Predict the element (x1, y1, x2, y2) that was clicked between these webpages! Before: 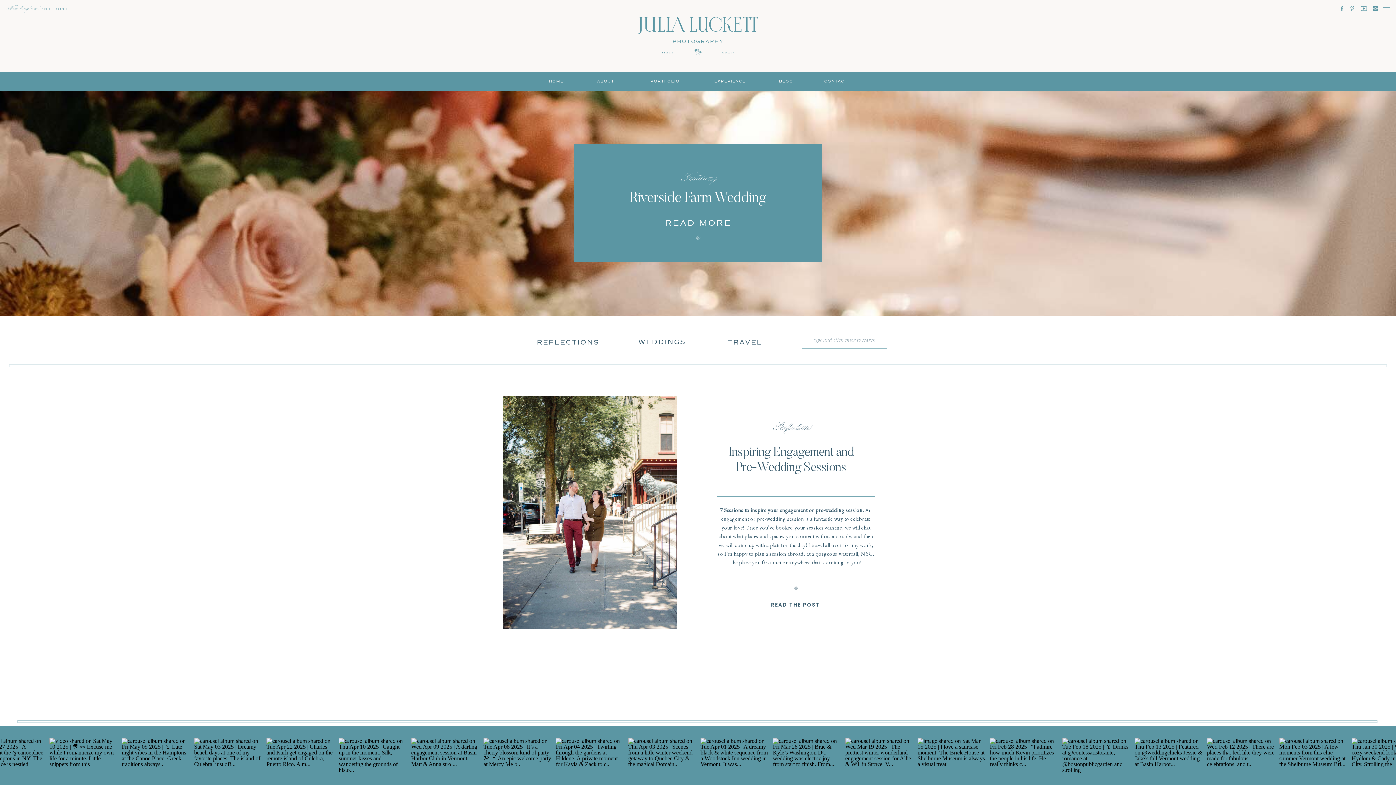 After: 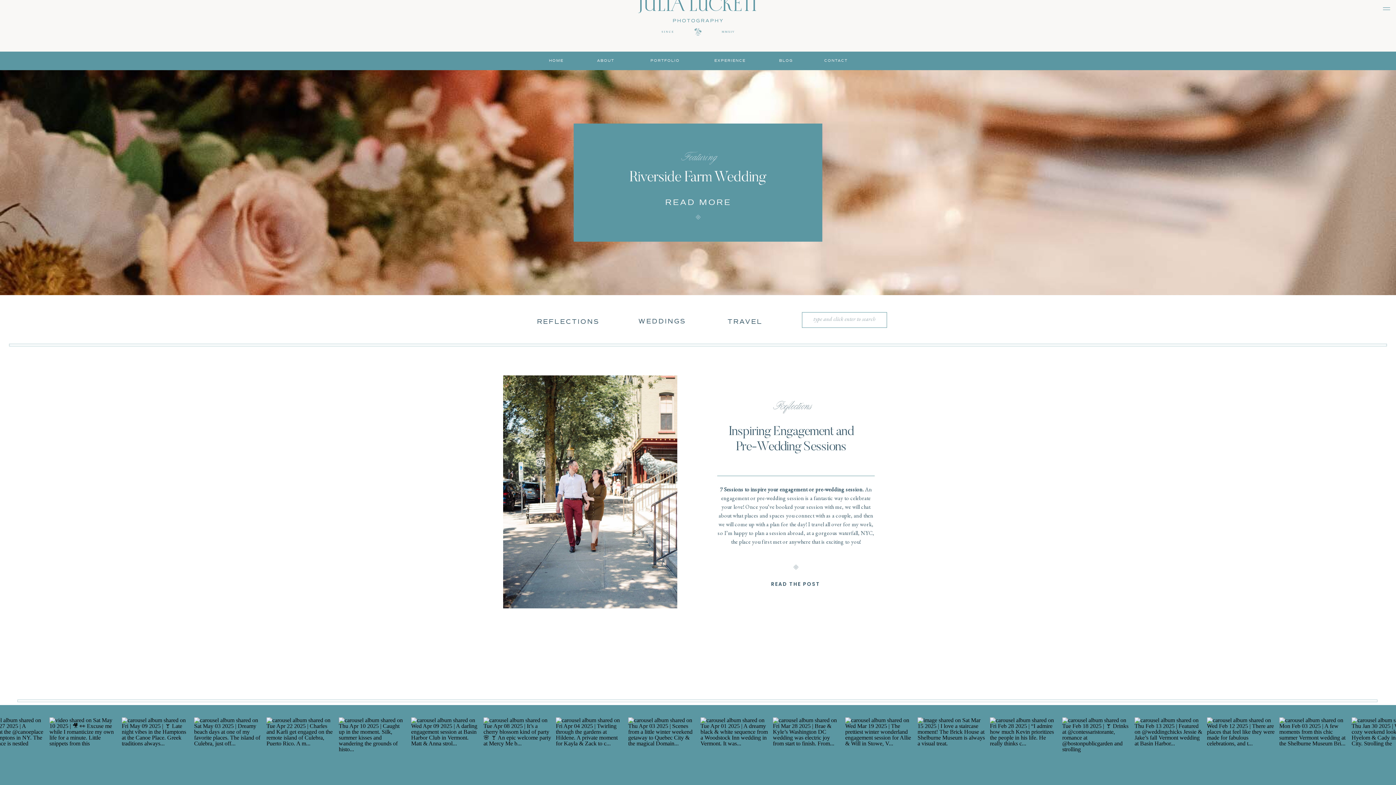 Action: bbox: (1062, 738, 1130, 806)